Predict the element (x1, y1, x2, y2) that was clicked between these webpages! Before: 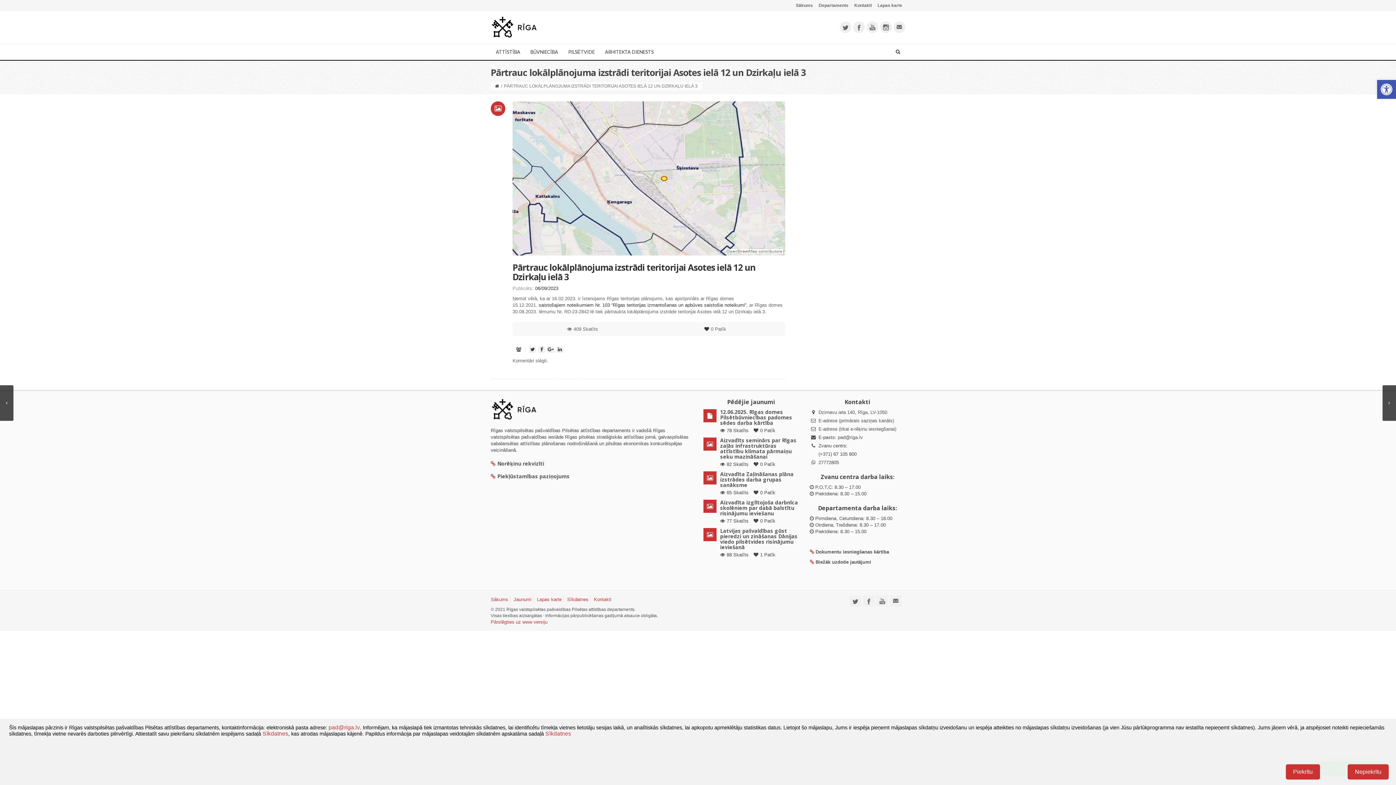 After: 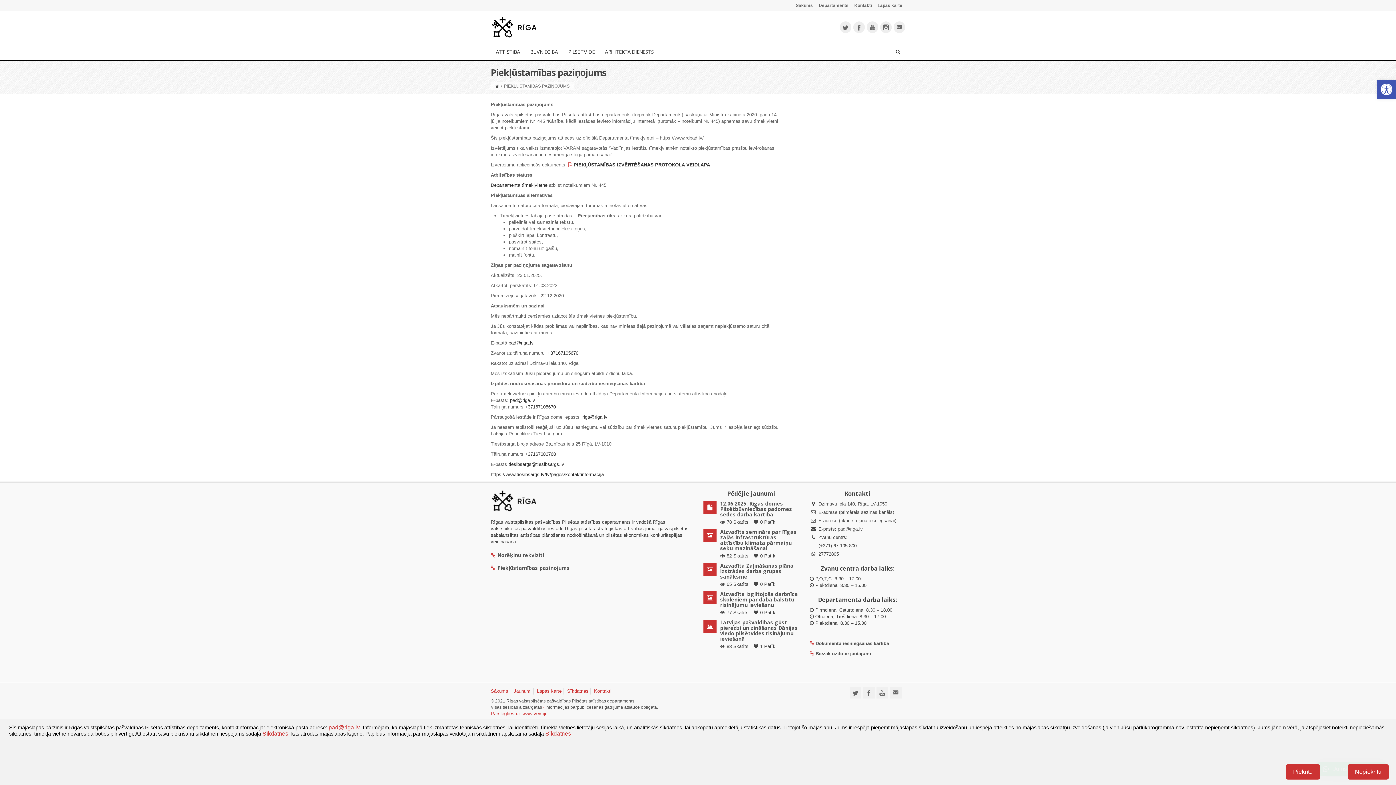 Action: bbox: (490, 472, 569, 479) label: Piekļūstamības paziņojums